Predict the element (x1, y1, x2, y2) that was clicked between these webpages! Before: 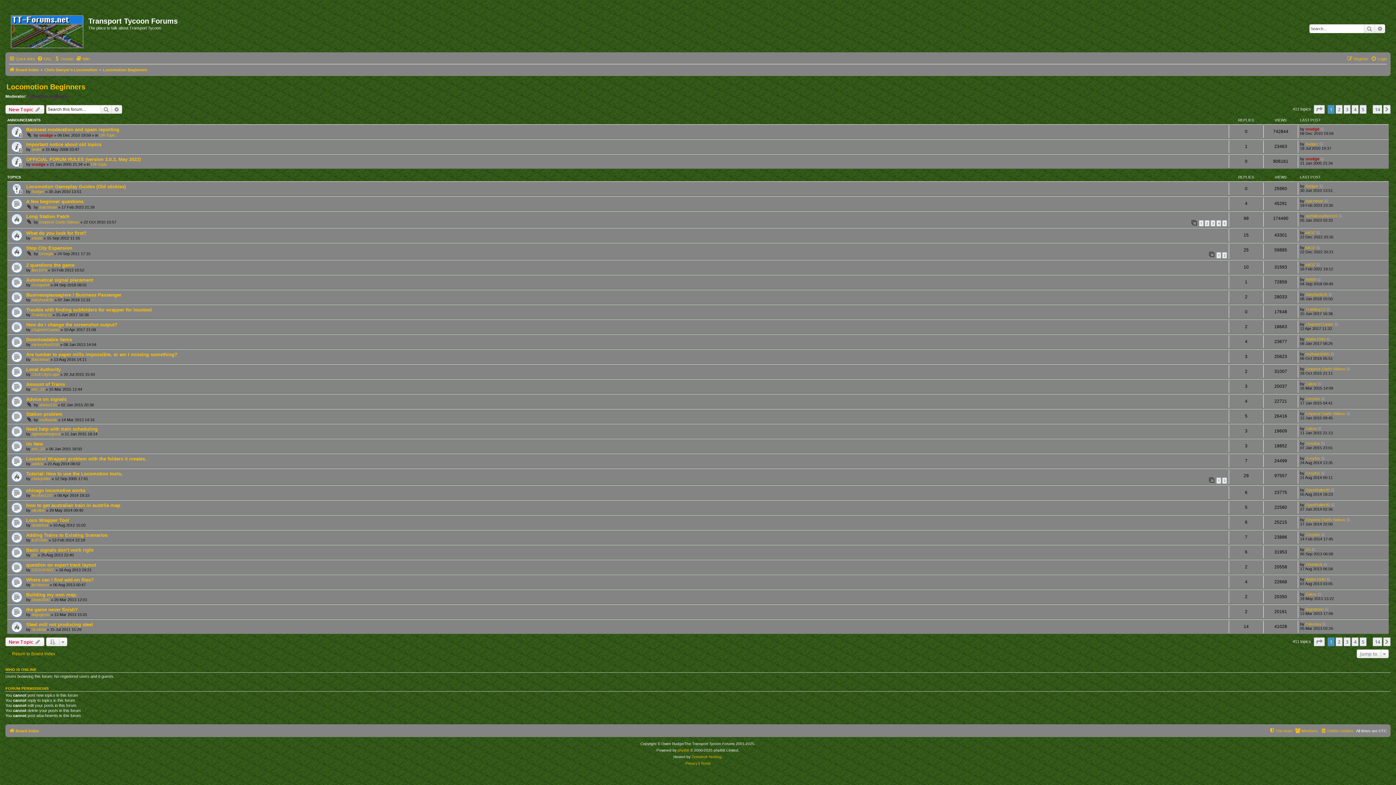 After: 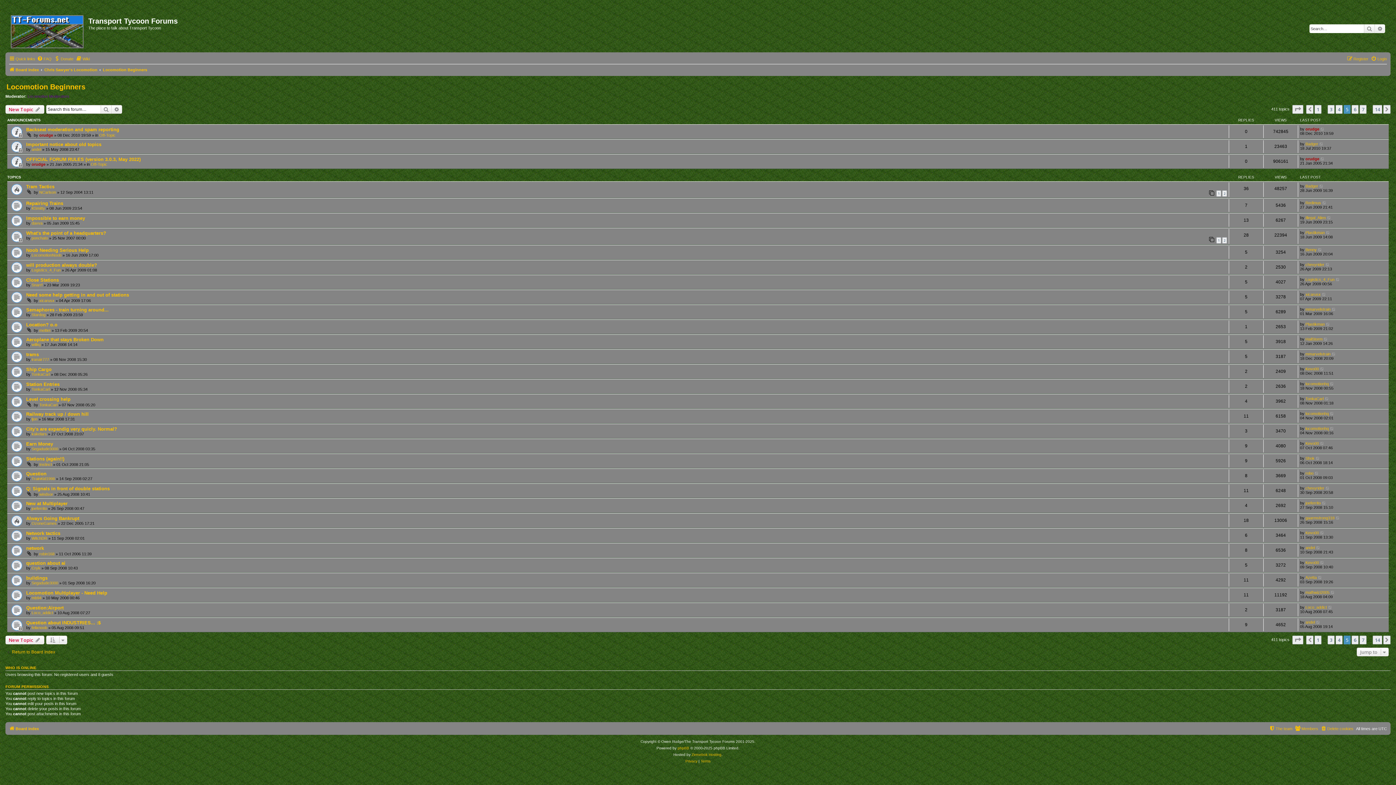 Action: label: 5 bbox: (1360, 104, 1366, 113)